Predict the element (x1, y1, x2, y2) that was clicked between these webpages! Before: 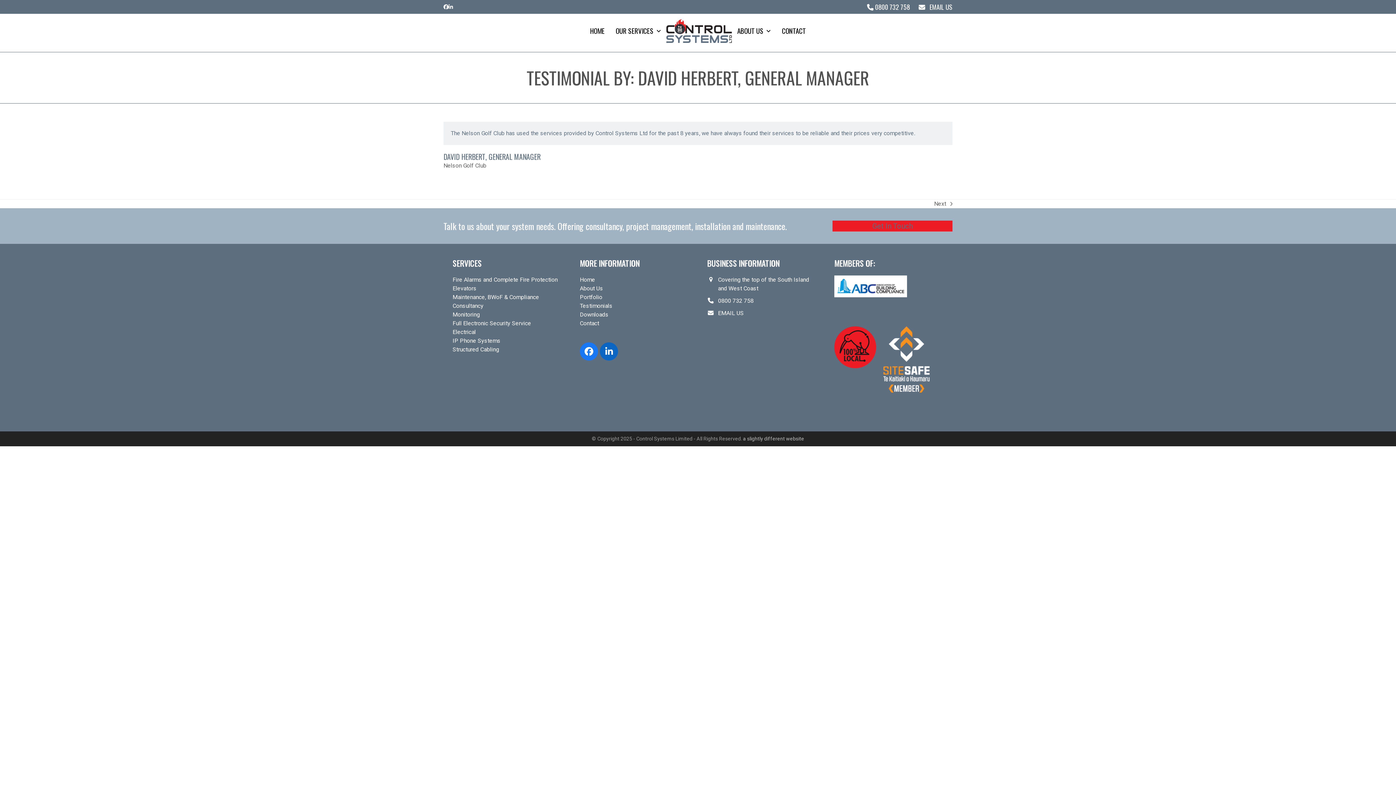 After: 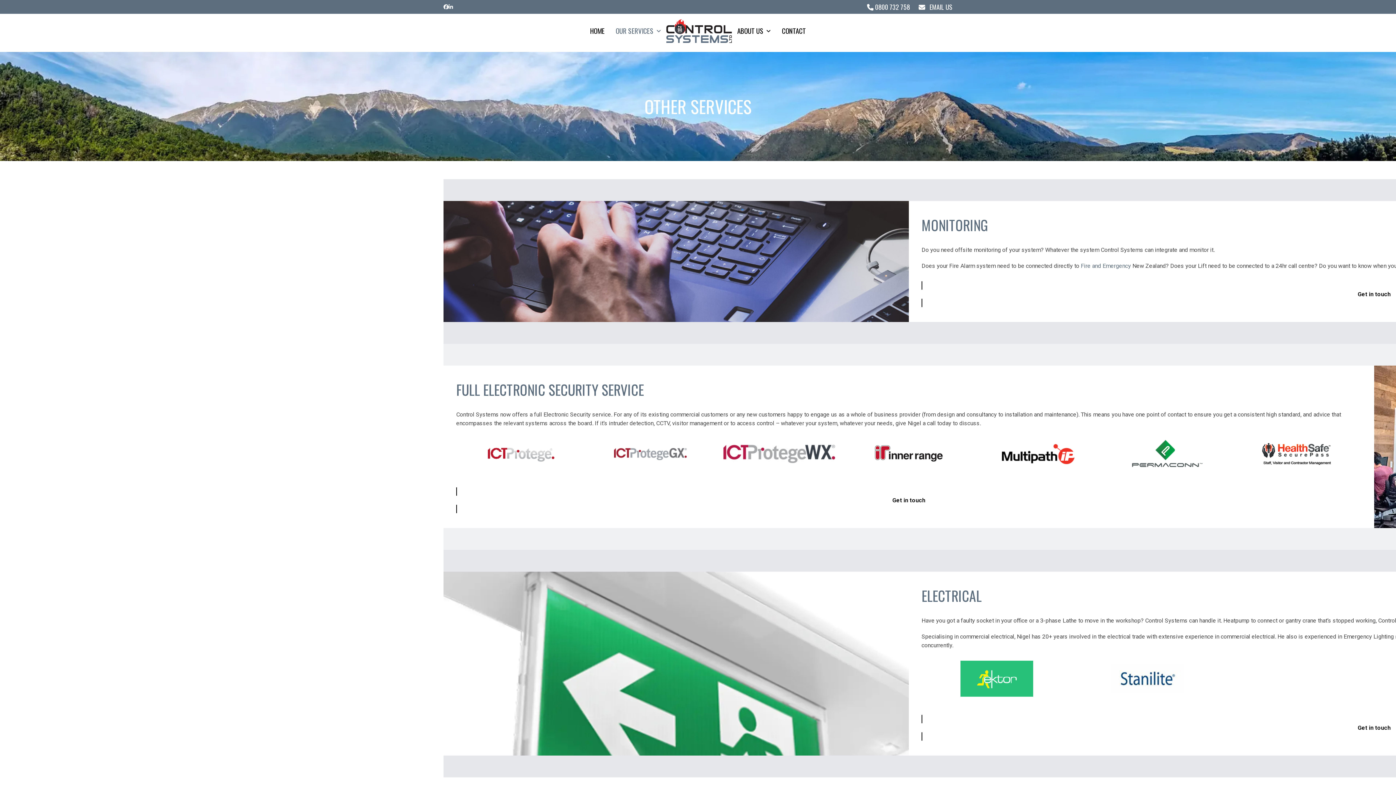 Action: label: Full Electronic Security Service bbox: (452, 320, 531, 326)